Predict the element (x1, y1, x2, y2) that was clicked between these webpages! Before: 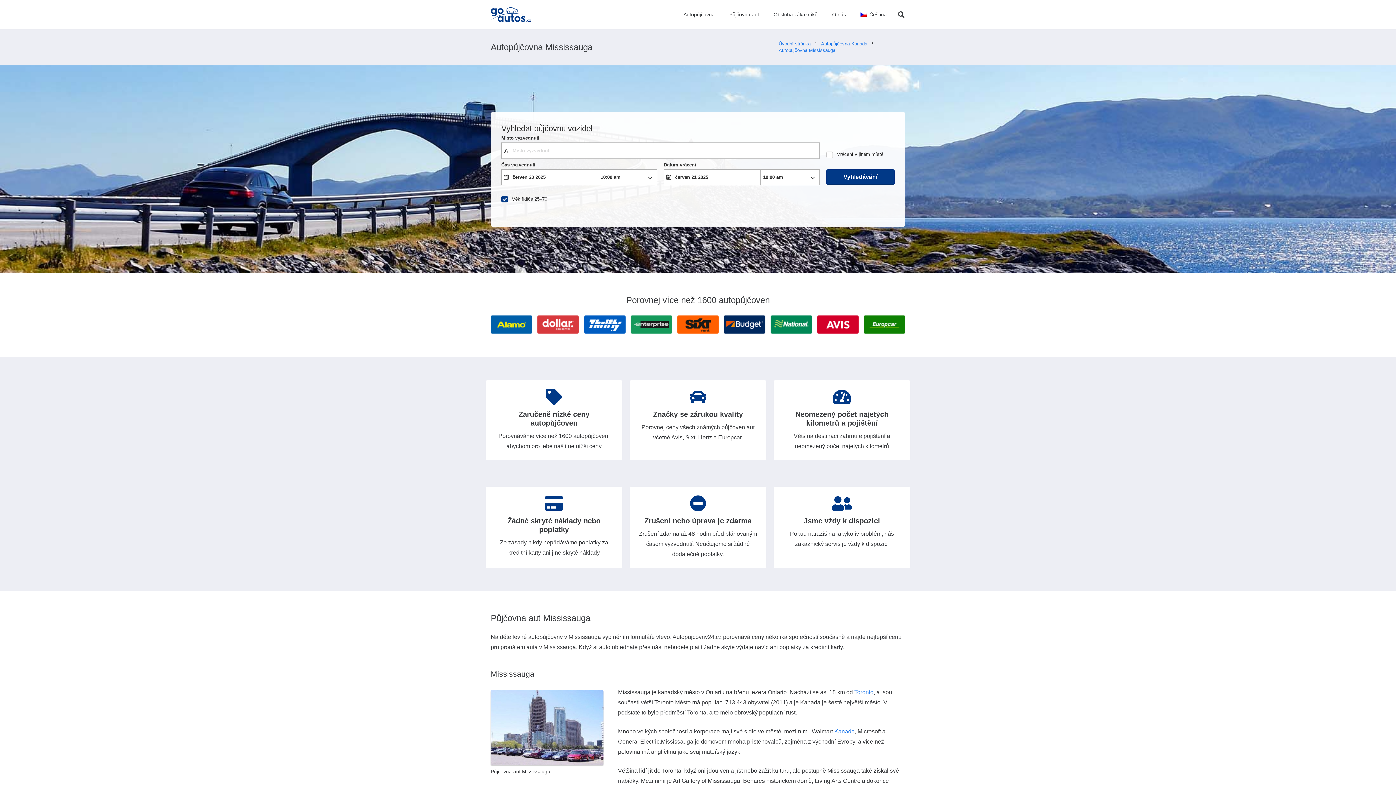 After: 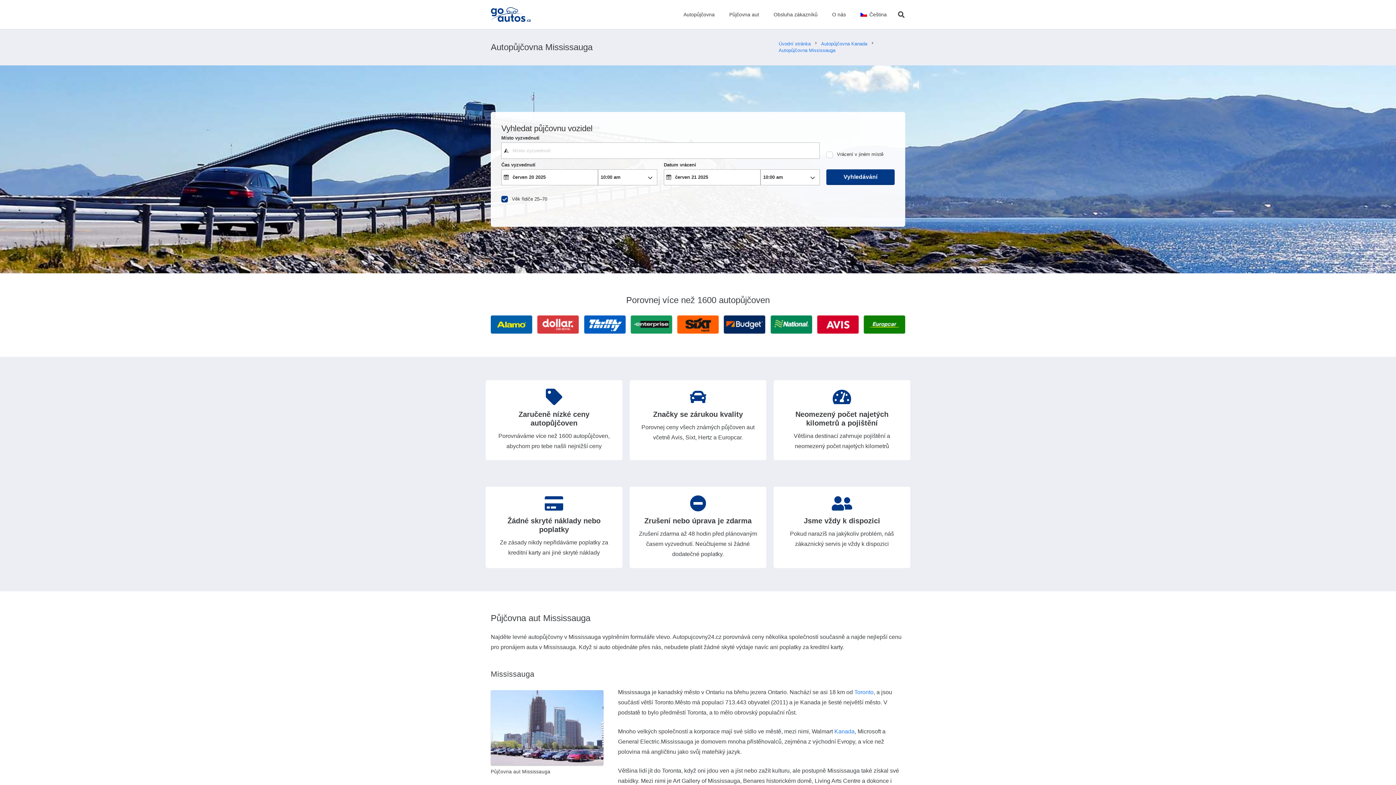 Action: label: Čeština bbox: (853, 0, 894, 29)